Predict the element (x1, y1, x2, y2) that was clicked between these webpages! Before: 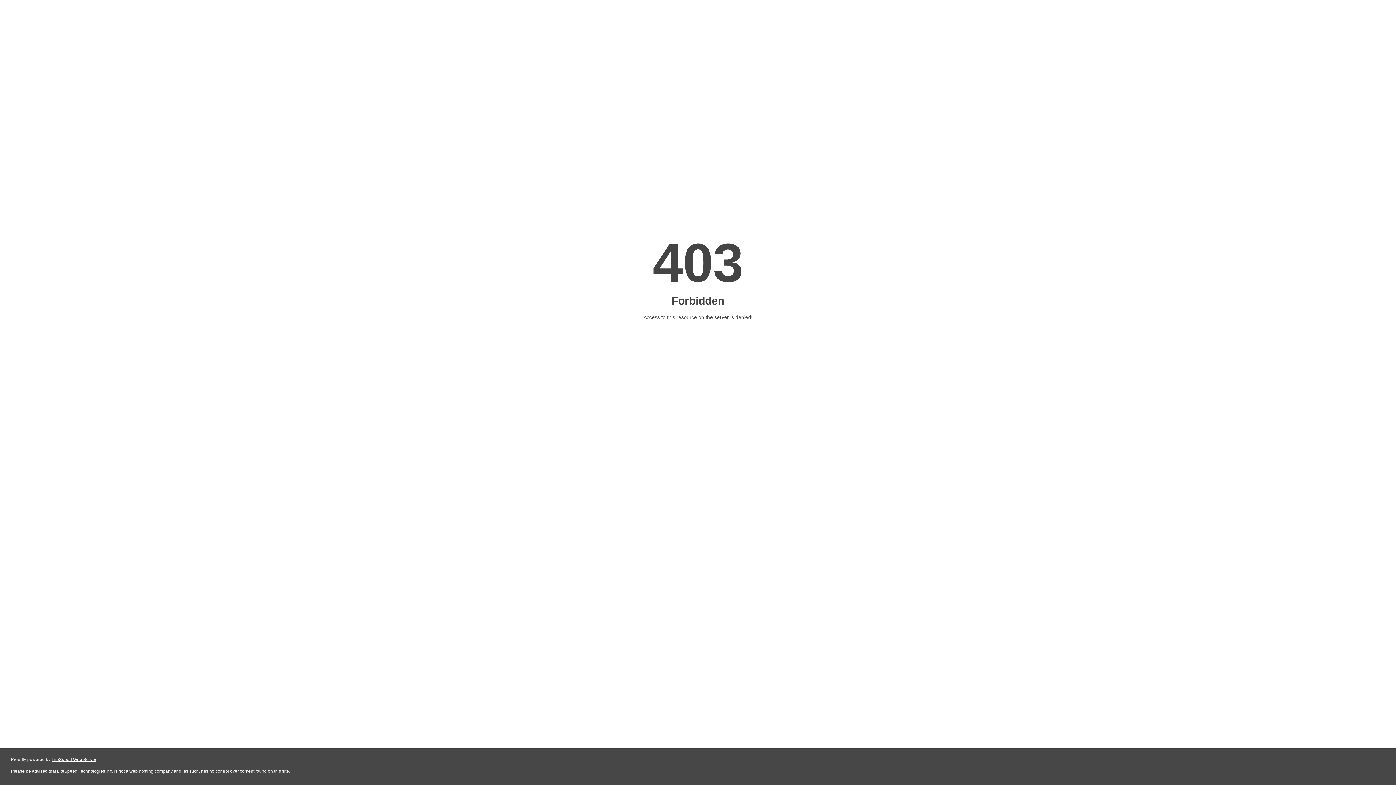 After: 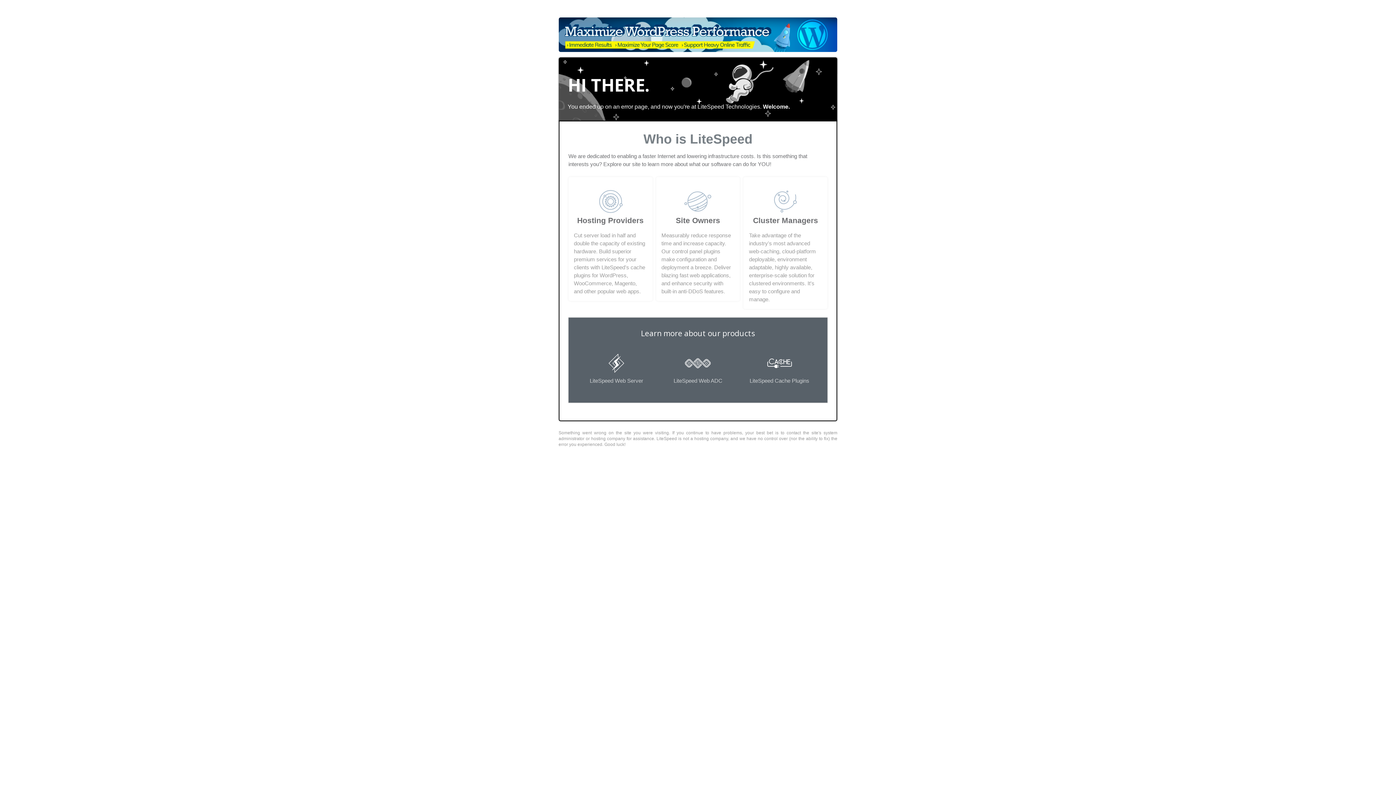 Action: bbox: (51, 757, 96, 762) label: LiteSpeed Web Server